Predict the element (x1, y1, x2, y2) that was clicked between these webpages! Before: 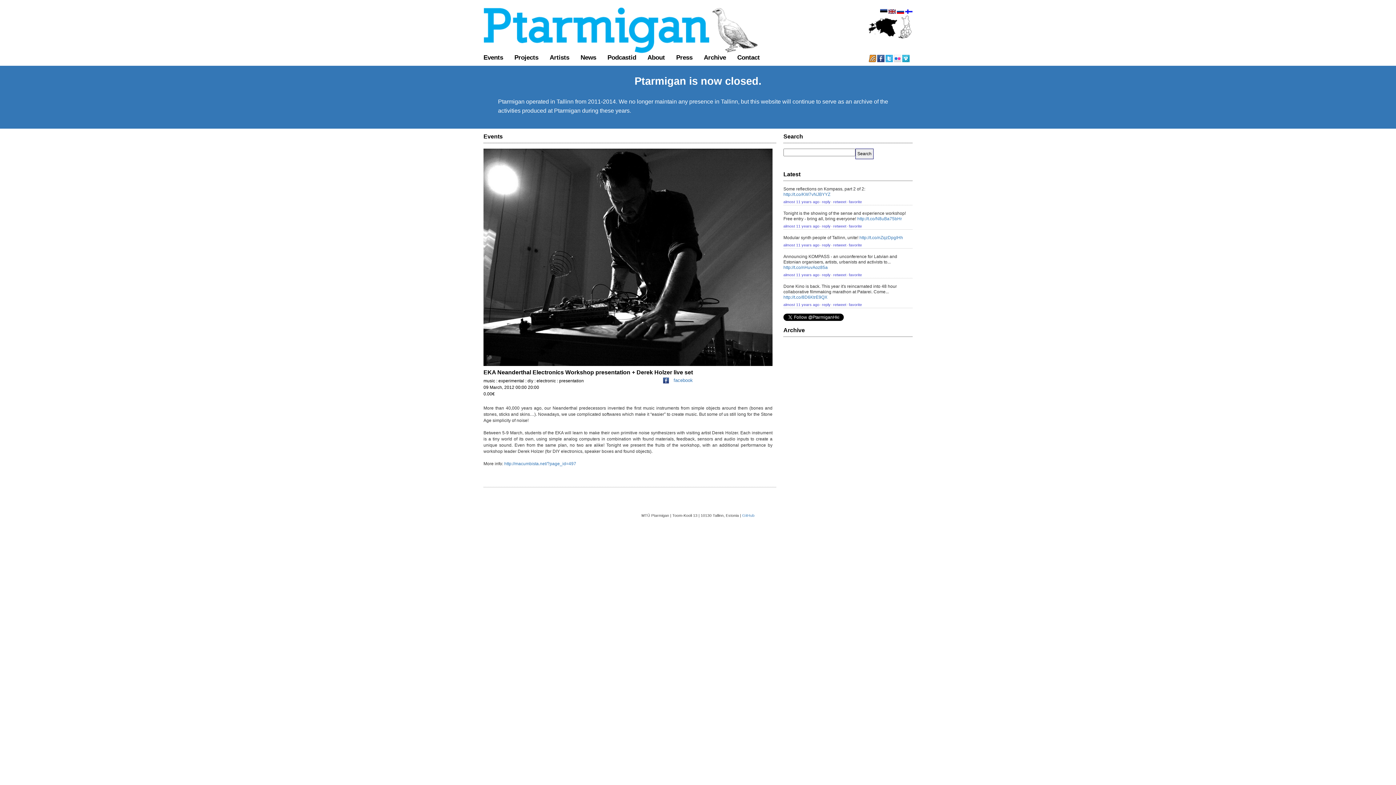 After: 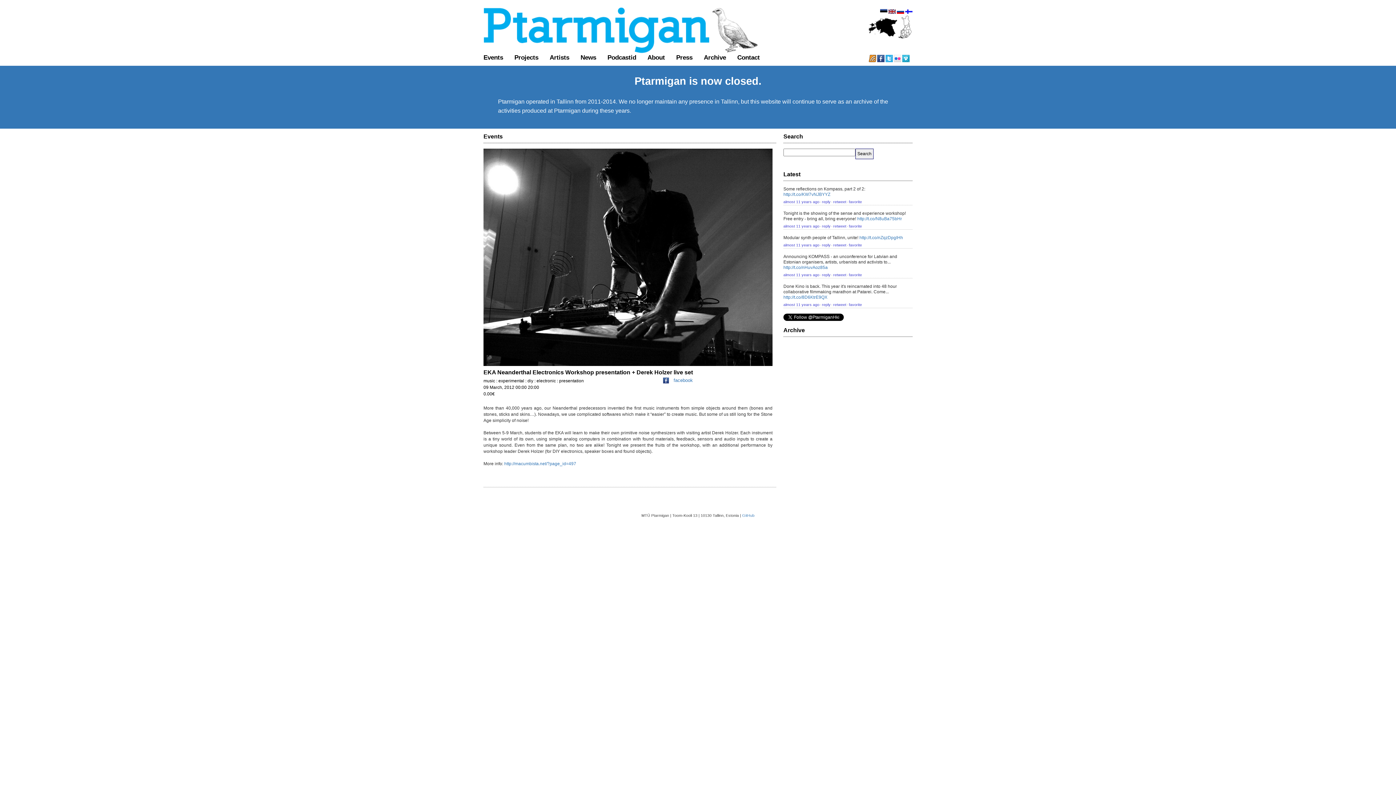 Action: bbox: (888, 9, 896, 14)